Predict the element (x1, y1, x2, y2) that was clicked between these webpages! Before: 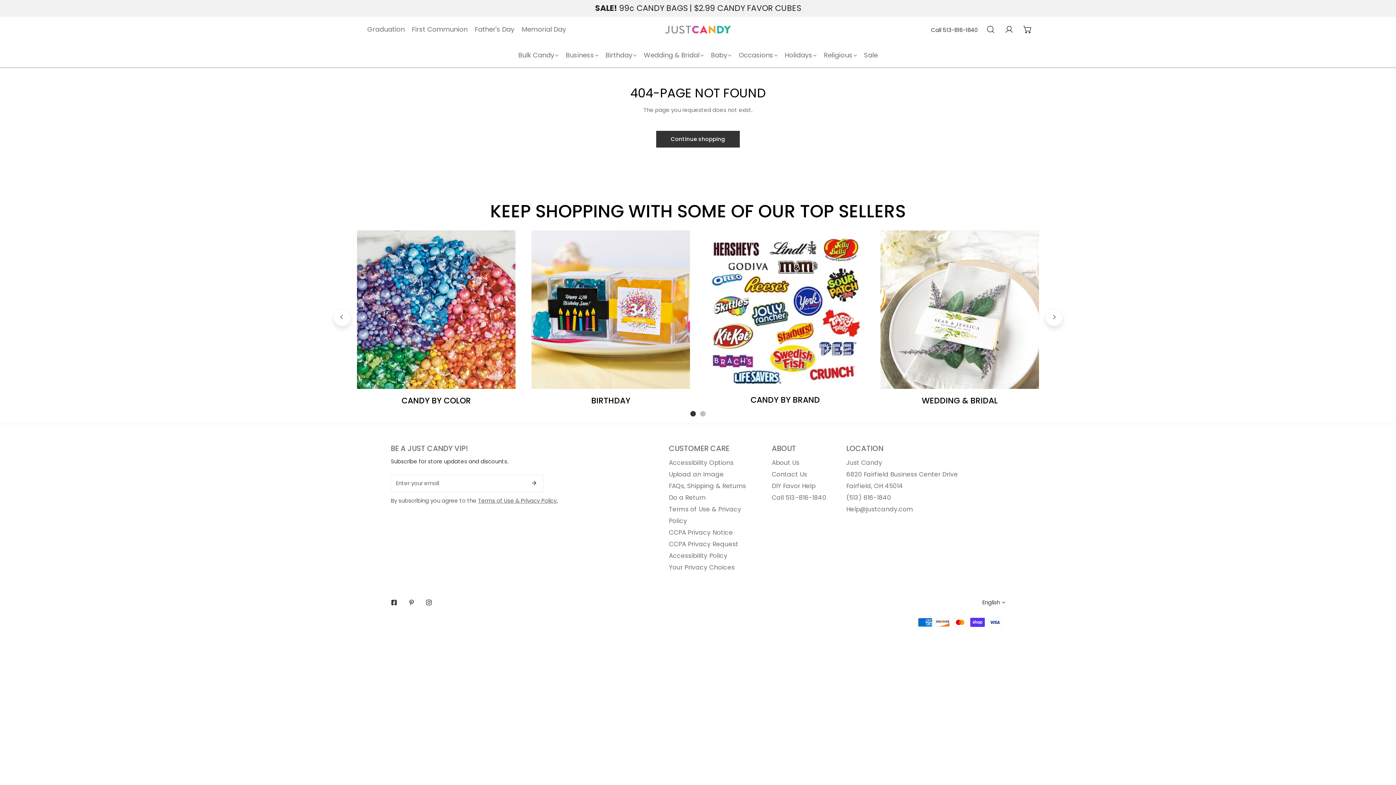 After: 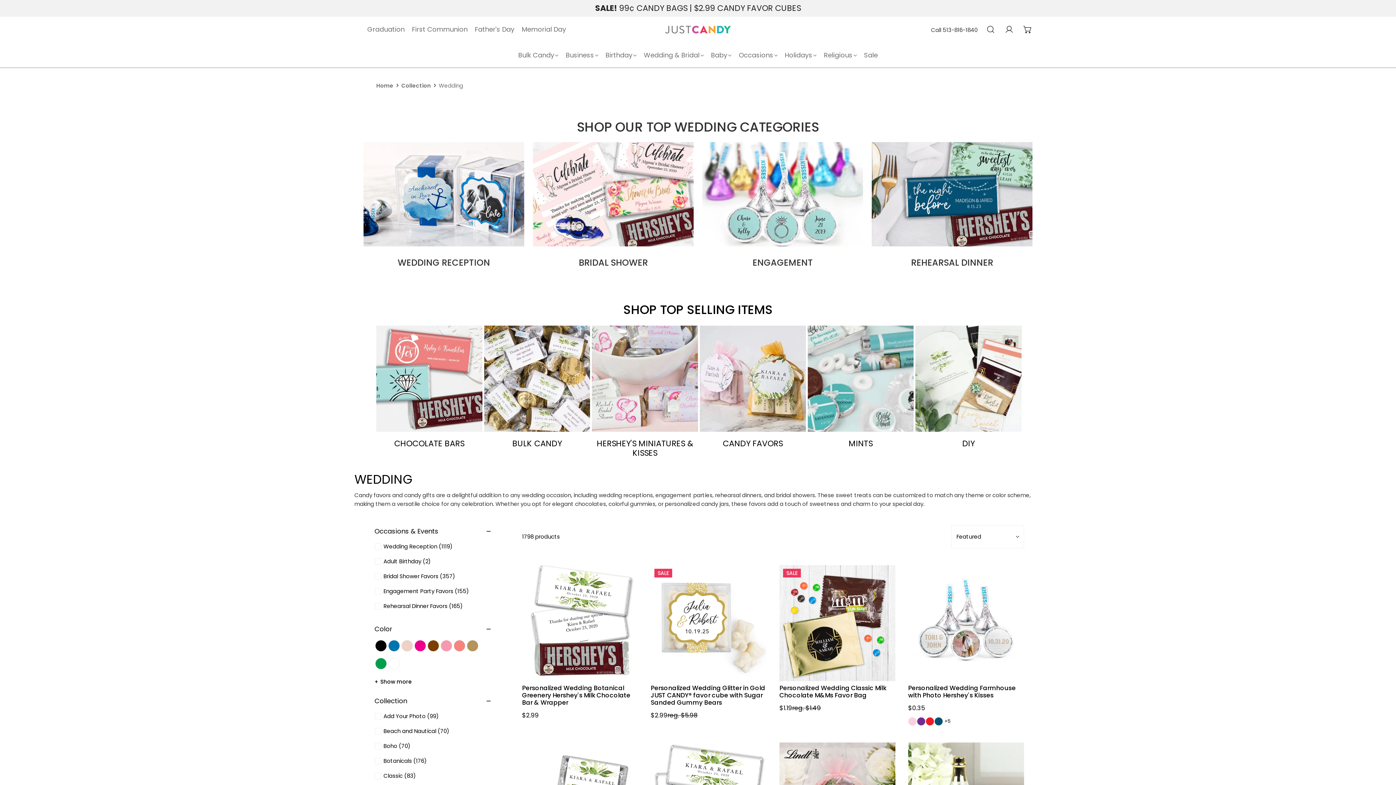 Action: bbox: (880, 230, 1039, 389)